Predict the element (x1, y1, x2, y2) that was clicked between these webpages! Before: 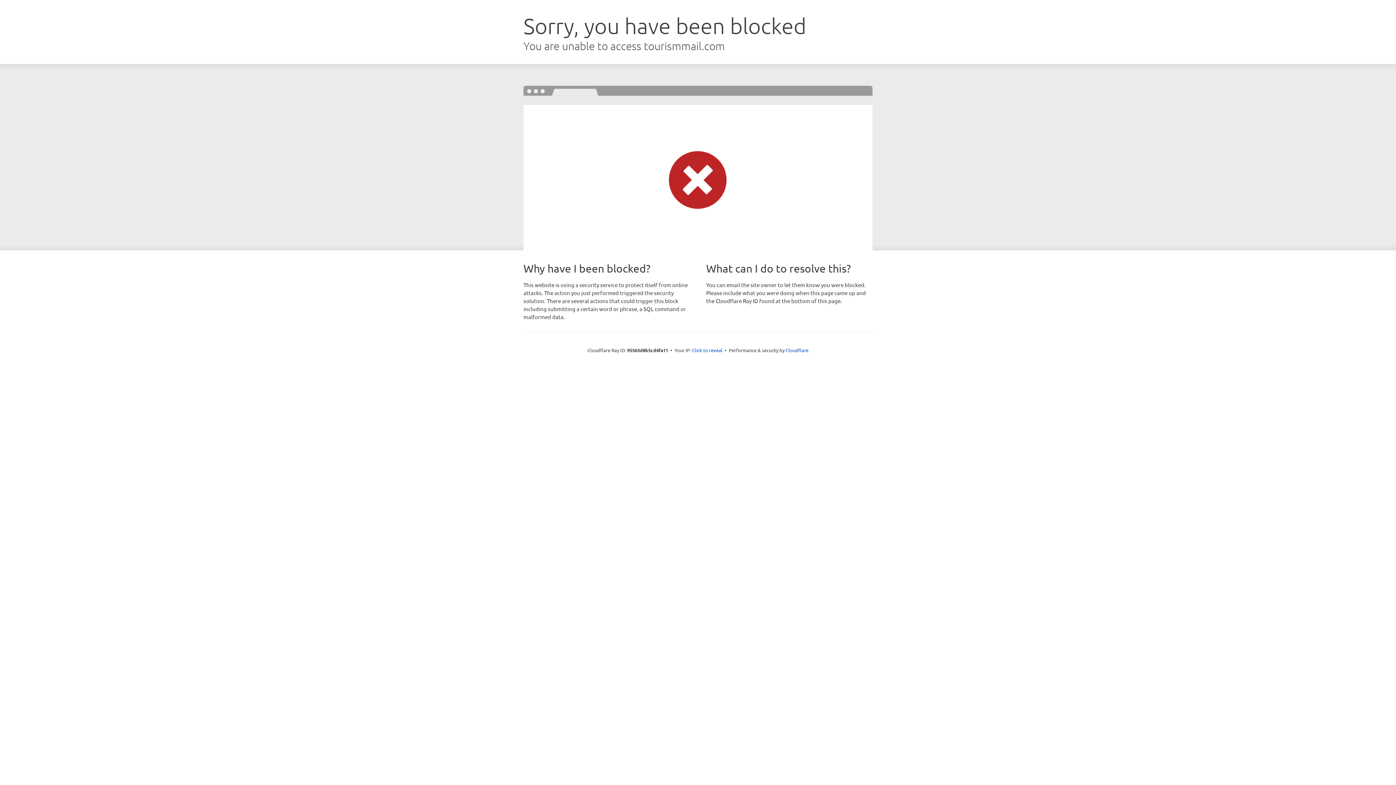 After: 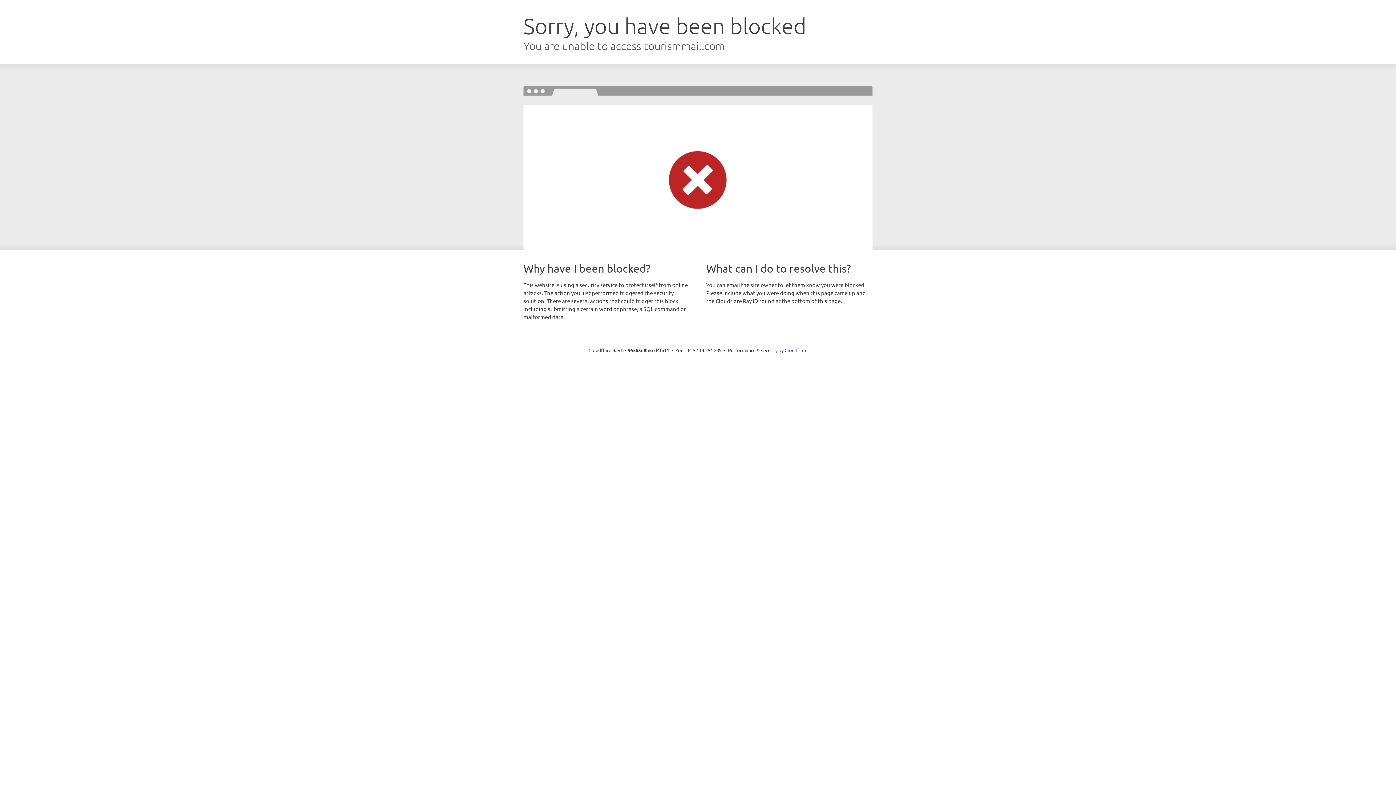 Action: bbox: (692, 346, 722, 353) label: Click to reveal